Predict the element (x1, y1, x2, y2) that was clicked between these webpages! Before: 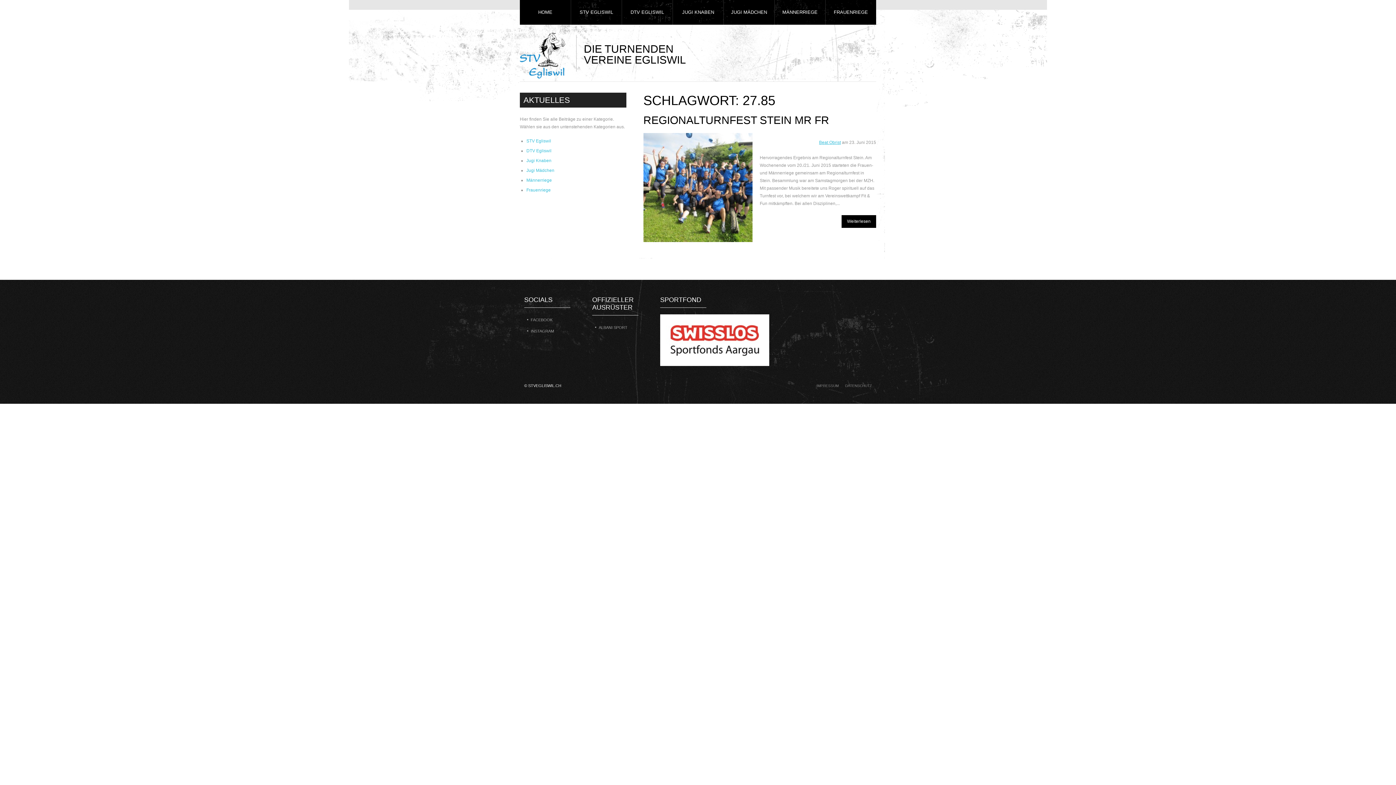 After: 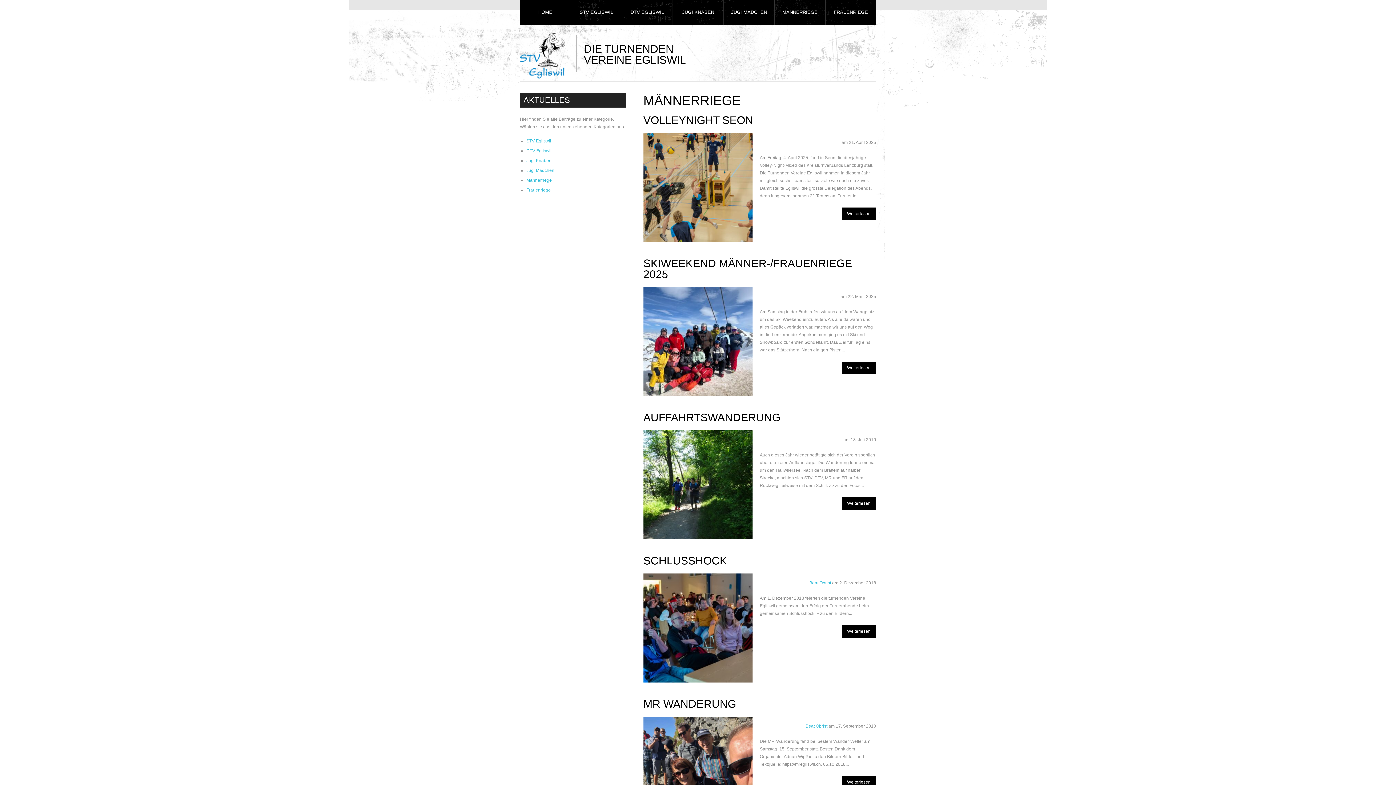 Action: bbox: (526, 177, 552, 182) label: Männerriege